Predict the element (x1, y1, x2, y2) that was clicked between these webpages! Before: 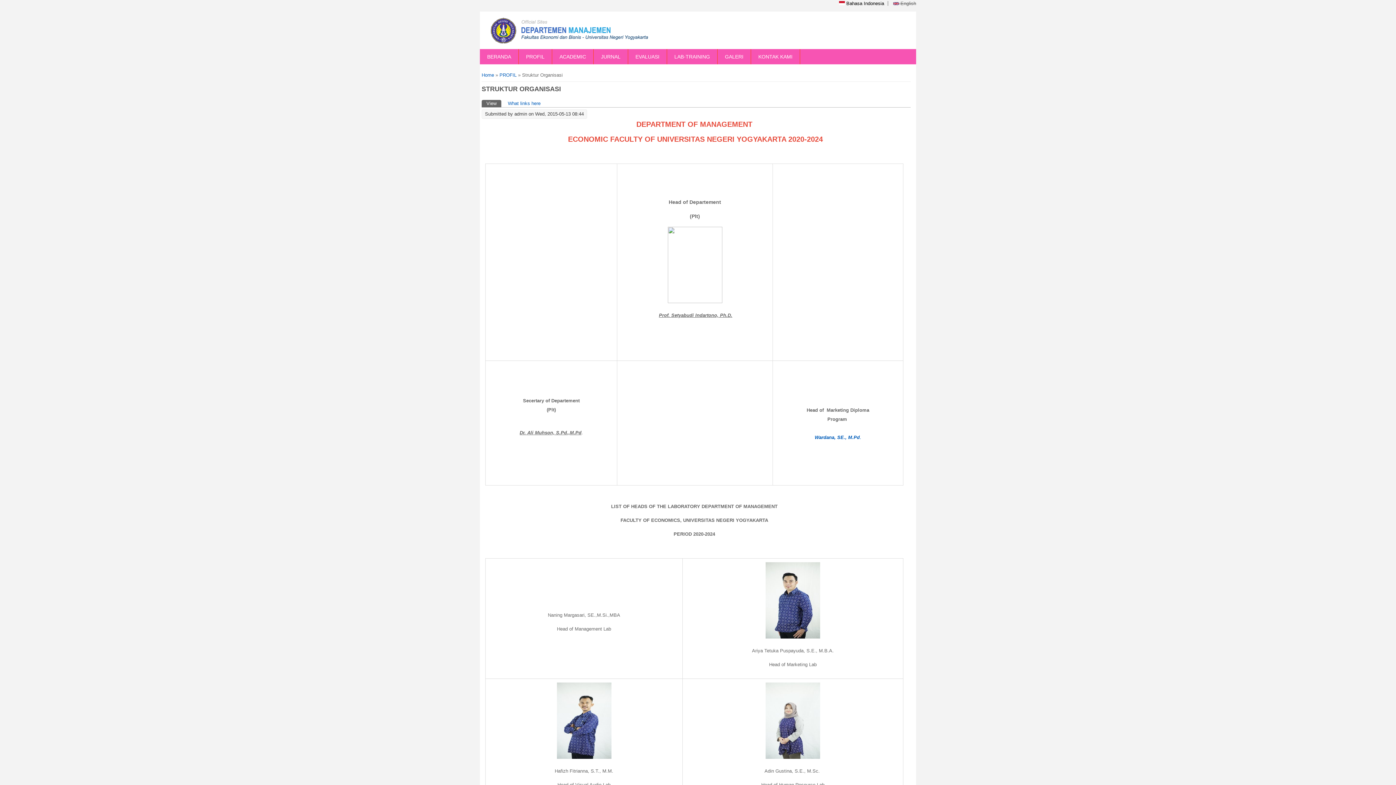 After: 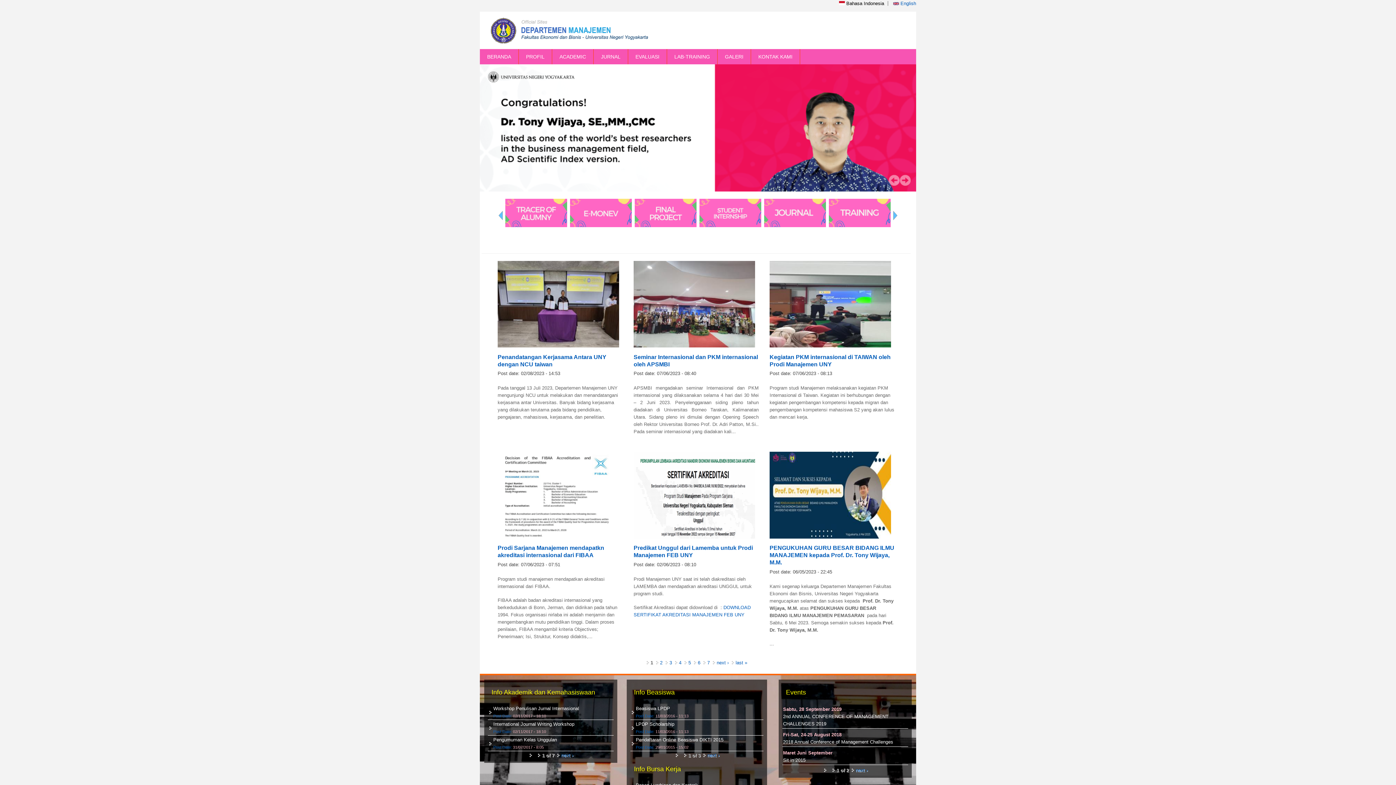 Action: bbox: (628, 49, 666, 64) label: EVALUASI